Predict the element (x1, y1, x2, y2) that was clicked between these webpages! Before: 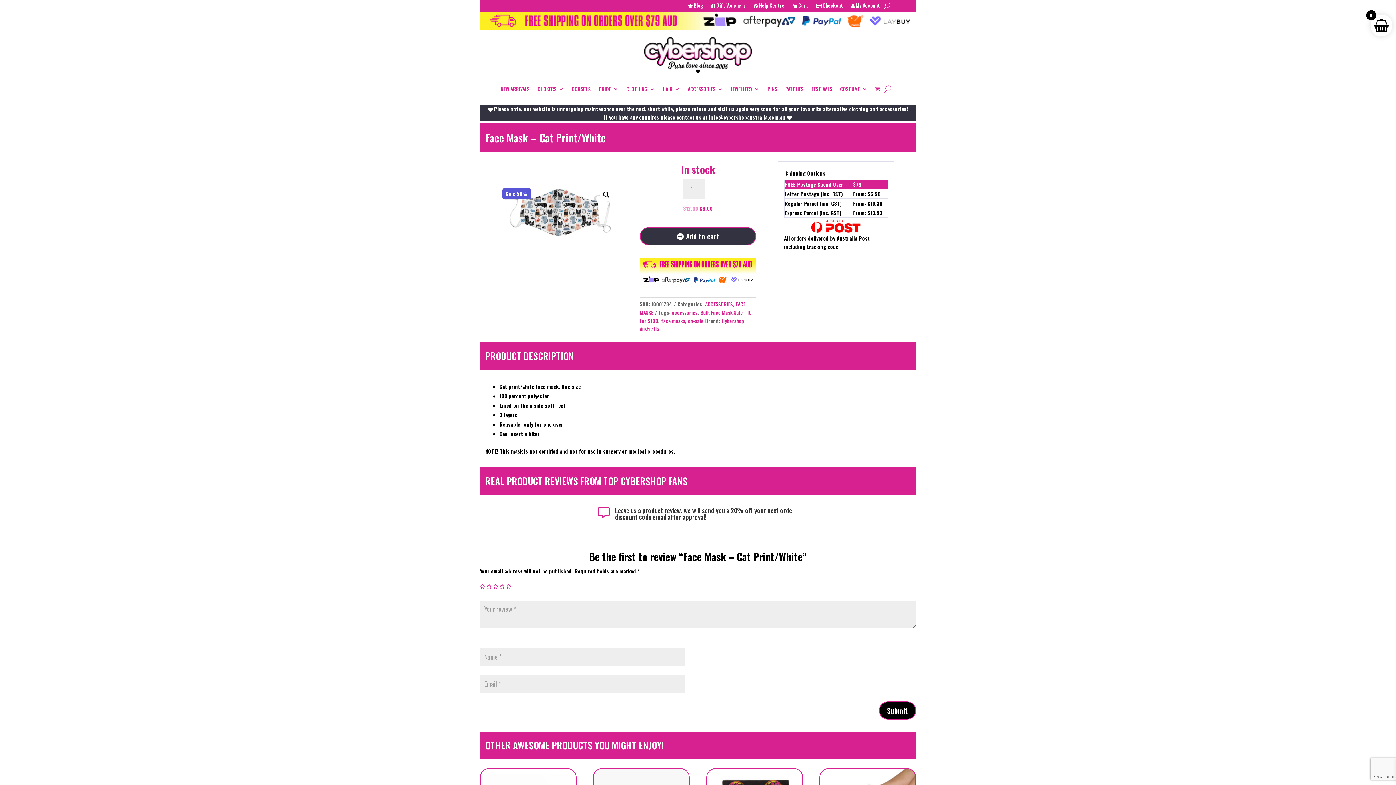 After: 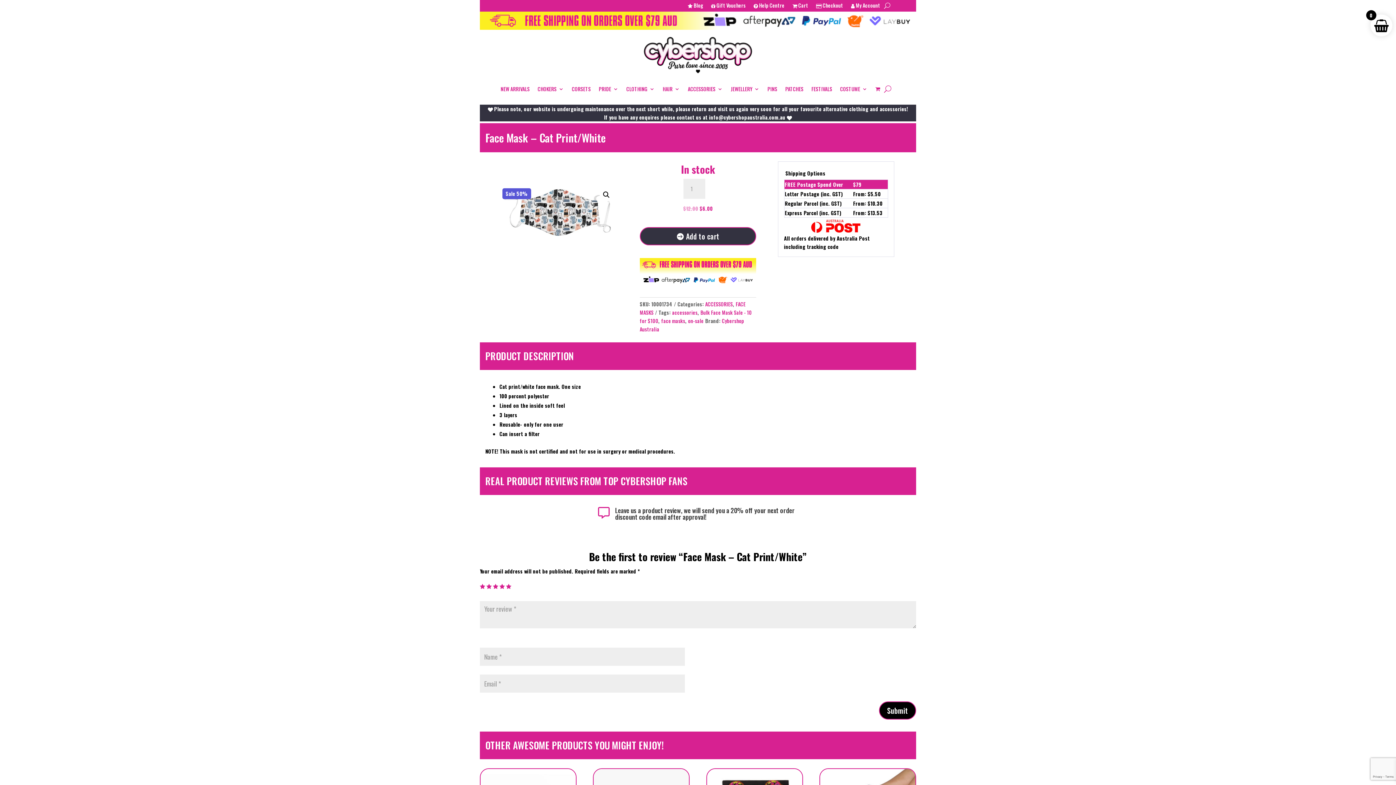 Action: label: 5 bbox: (506, 584, 511, 589)